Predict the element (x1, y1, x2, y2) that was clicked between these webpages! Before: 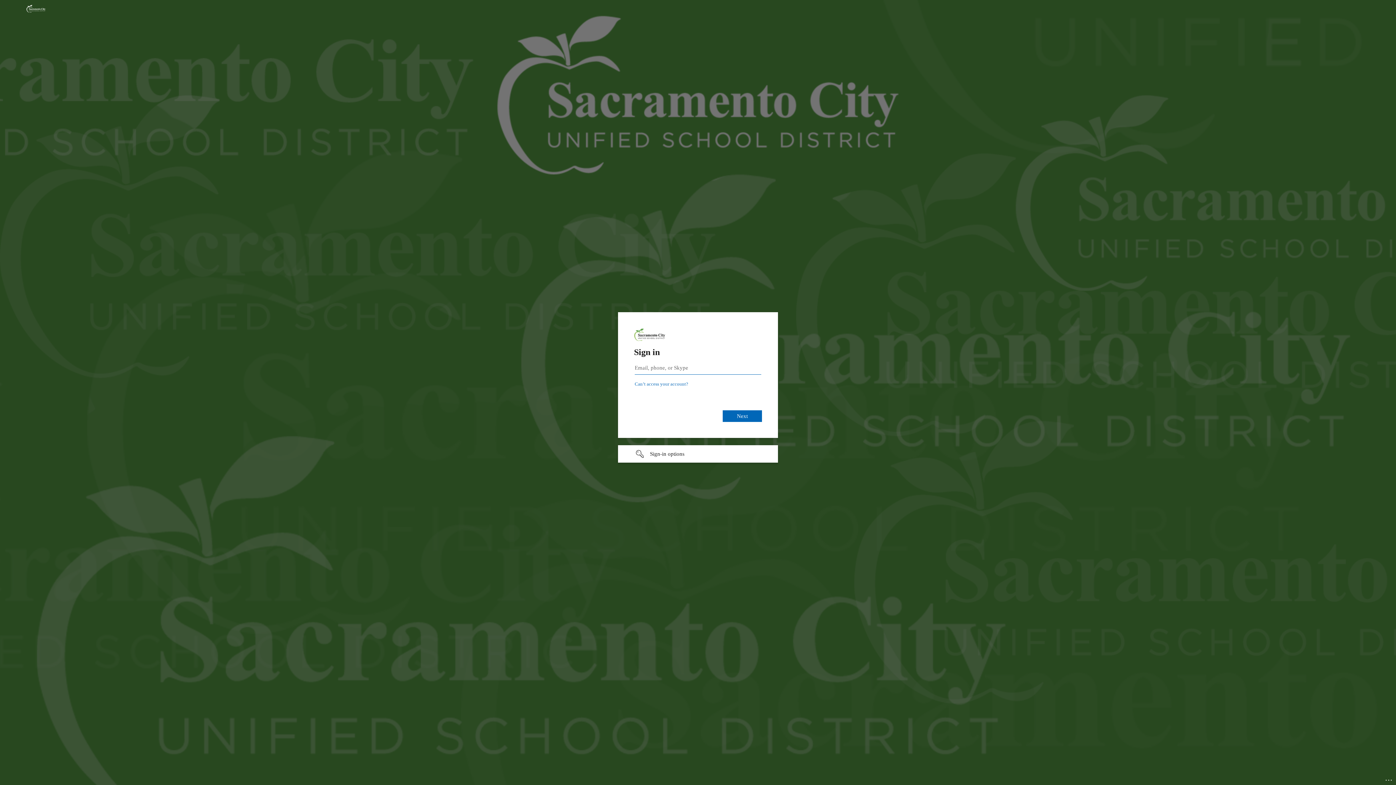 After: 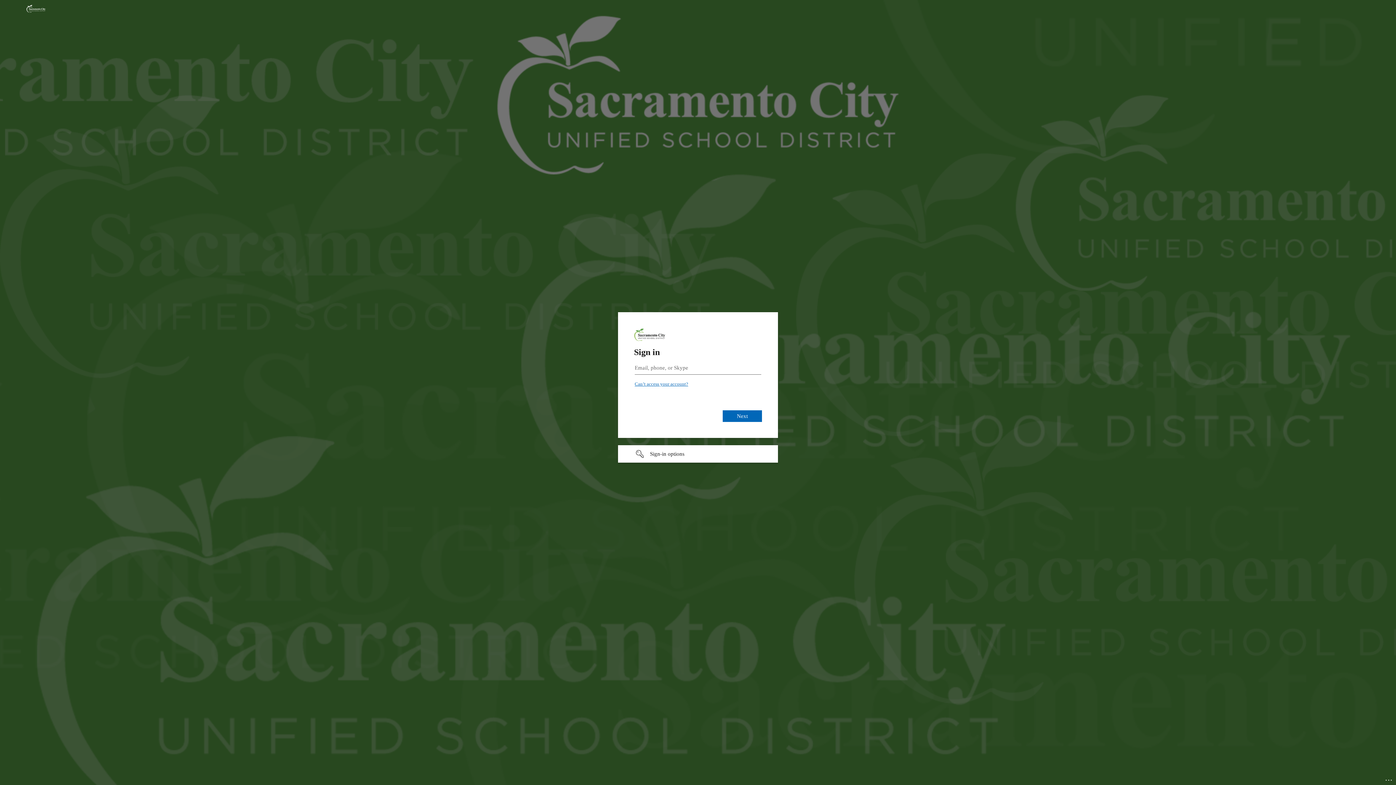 Action: bbox: (634, 381, 688, 386) label: Can’t access your account?